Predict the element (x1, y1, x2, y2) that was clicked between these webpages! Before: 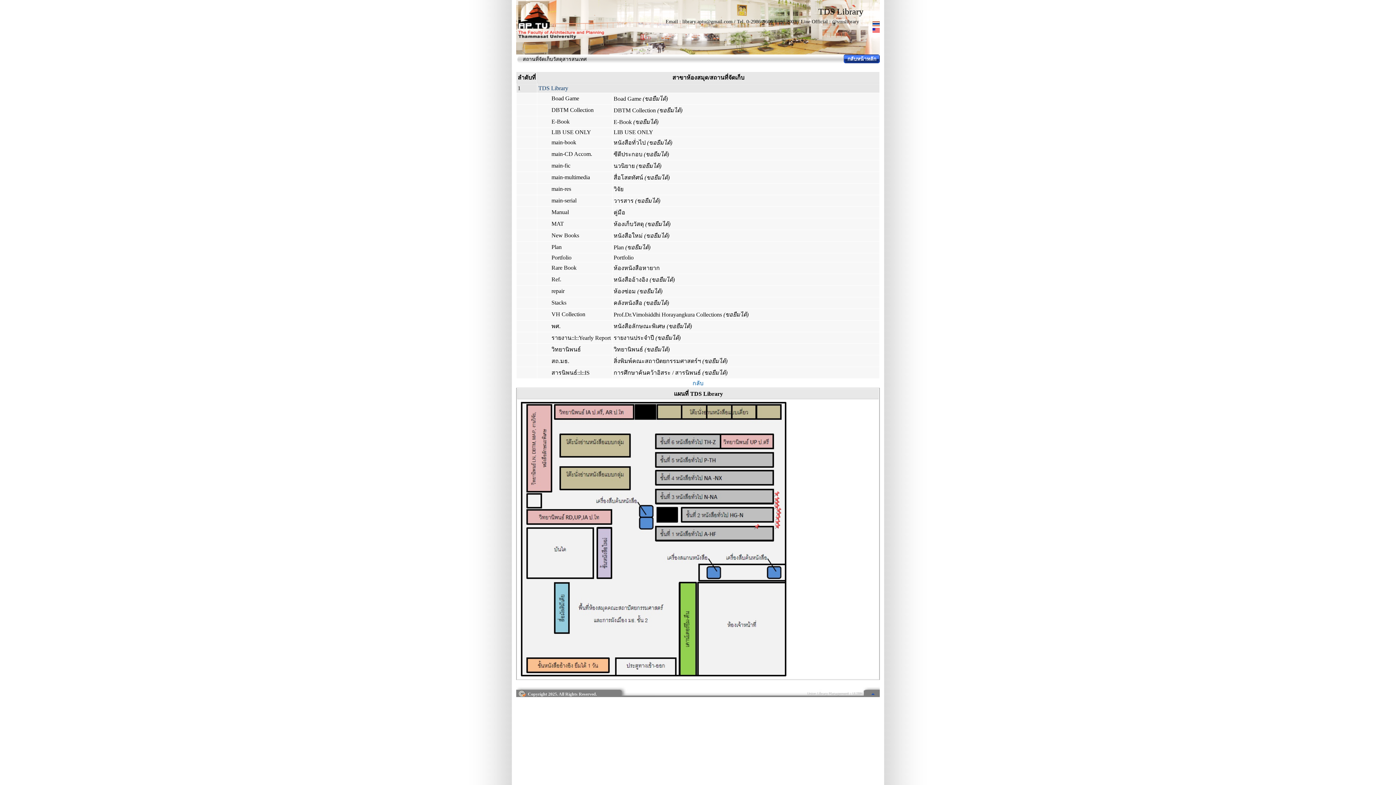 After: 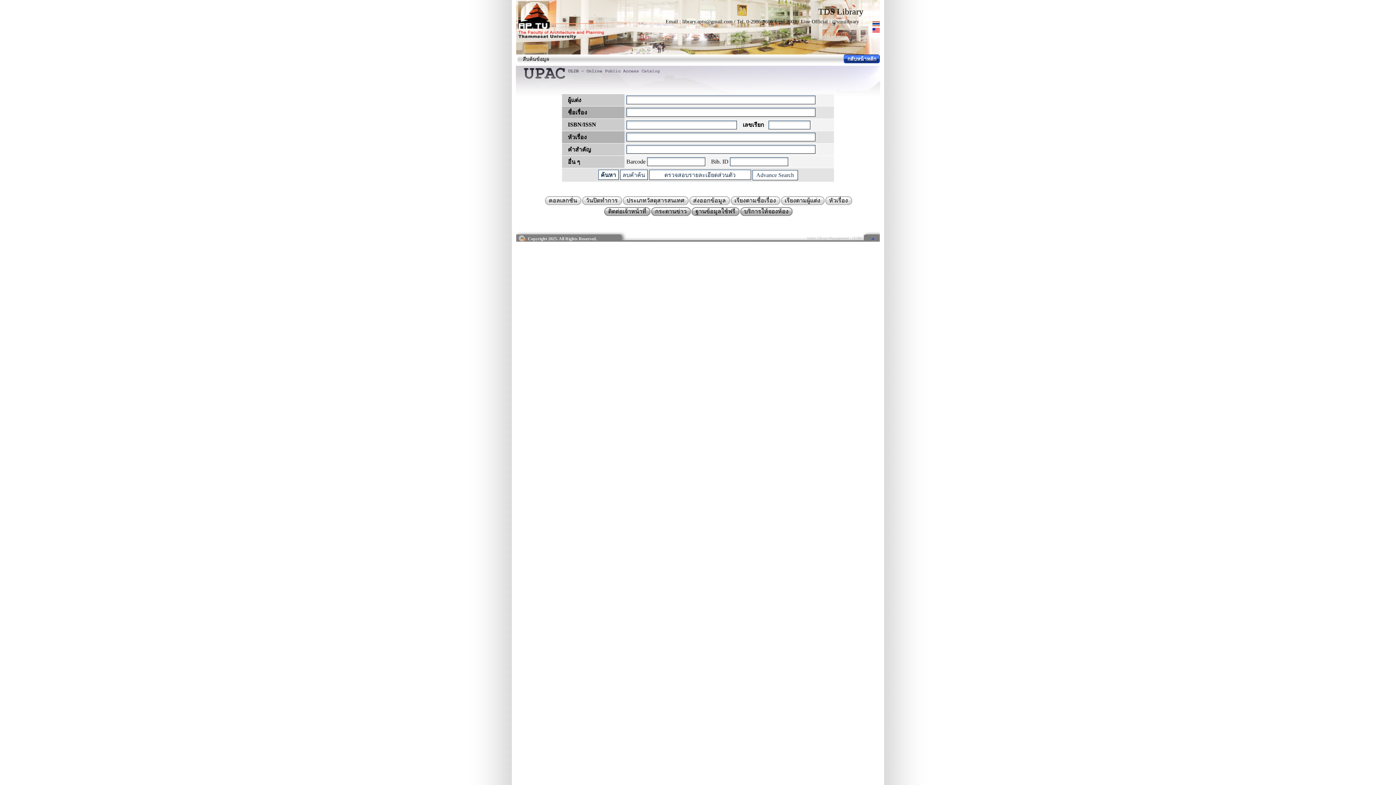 Action: bbox: (847, 56, 876, 61) label: กลับหน้าหลัก